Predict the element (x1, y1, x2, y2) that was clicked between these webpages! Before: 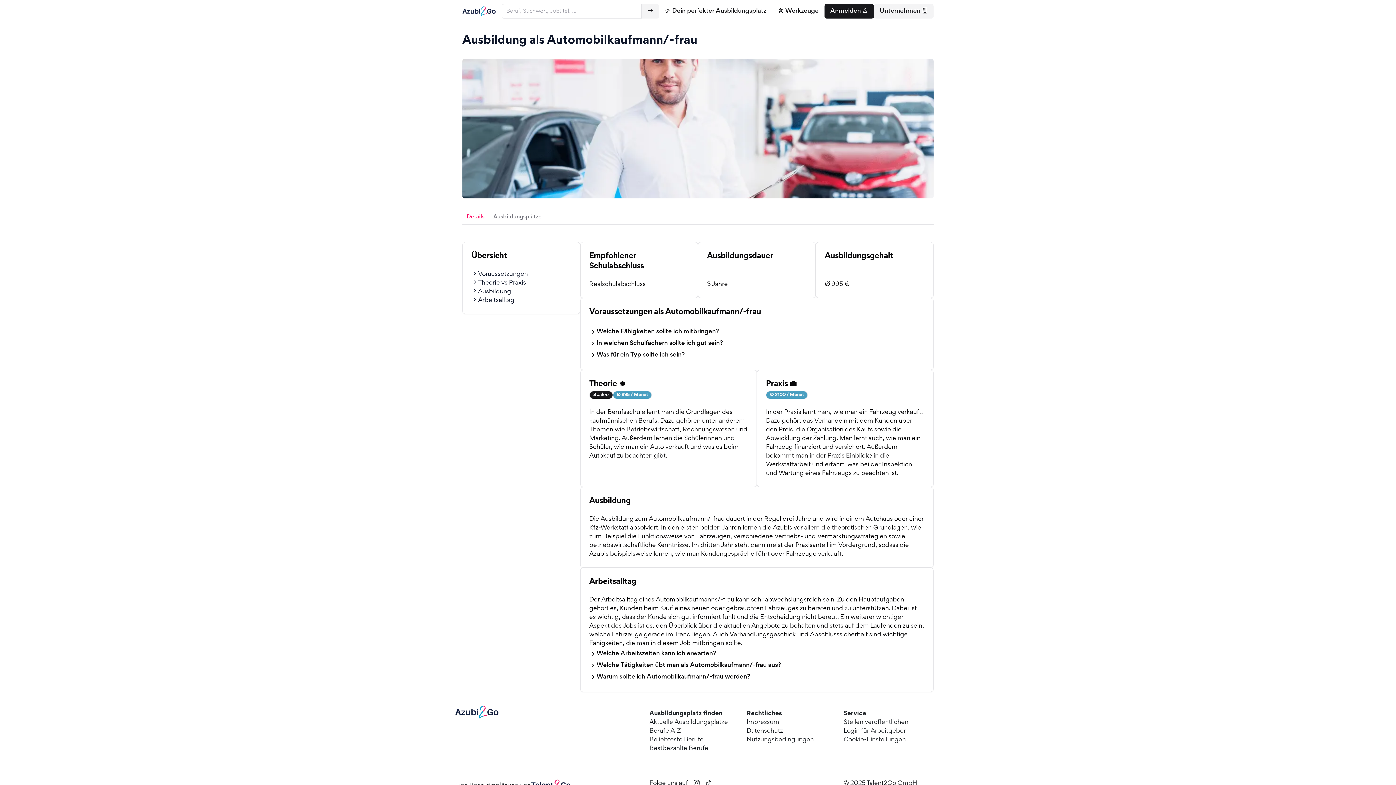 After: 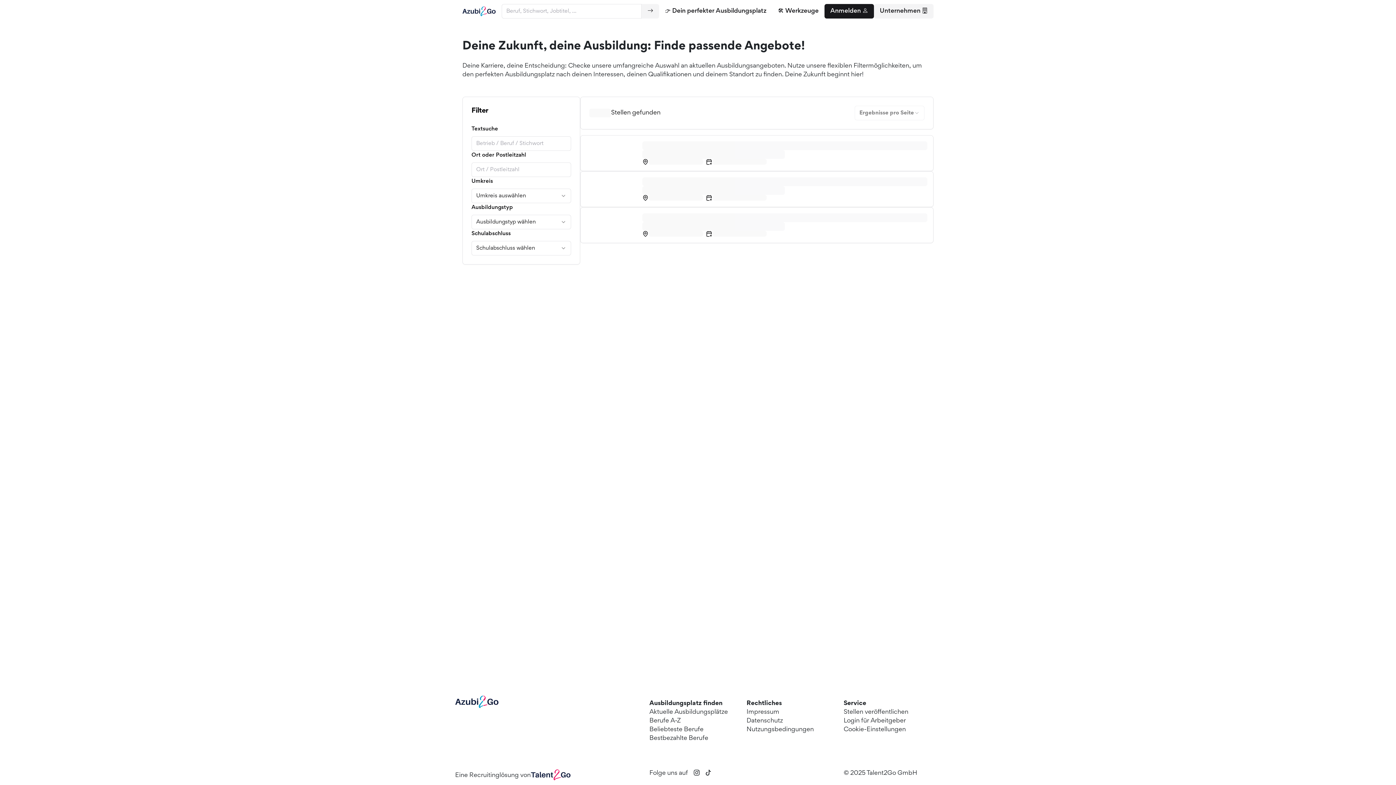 Action: label: Aktuelle Ausbildungsplätze bbox: (649, 718, 746, 727)